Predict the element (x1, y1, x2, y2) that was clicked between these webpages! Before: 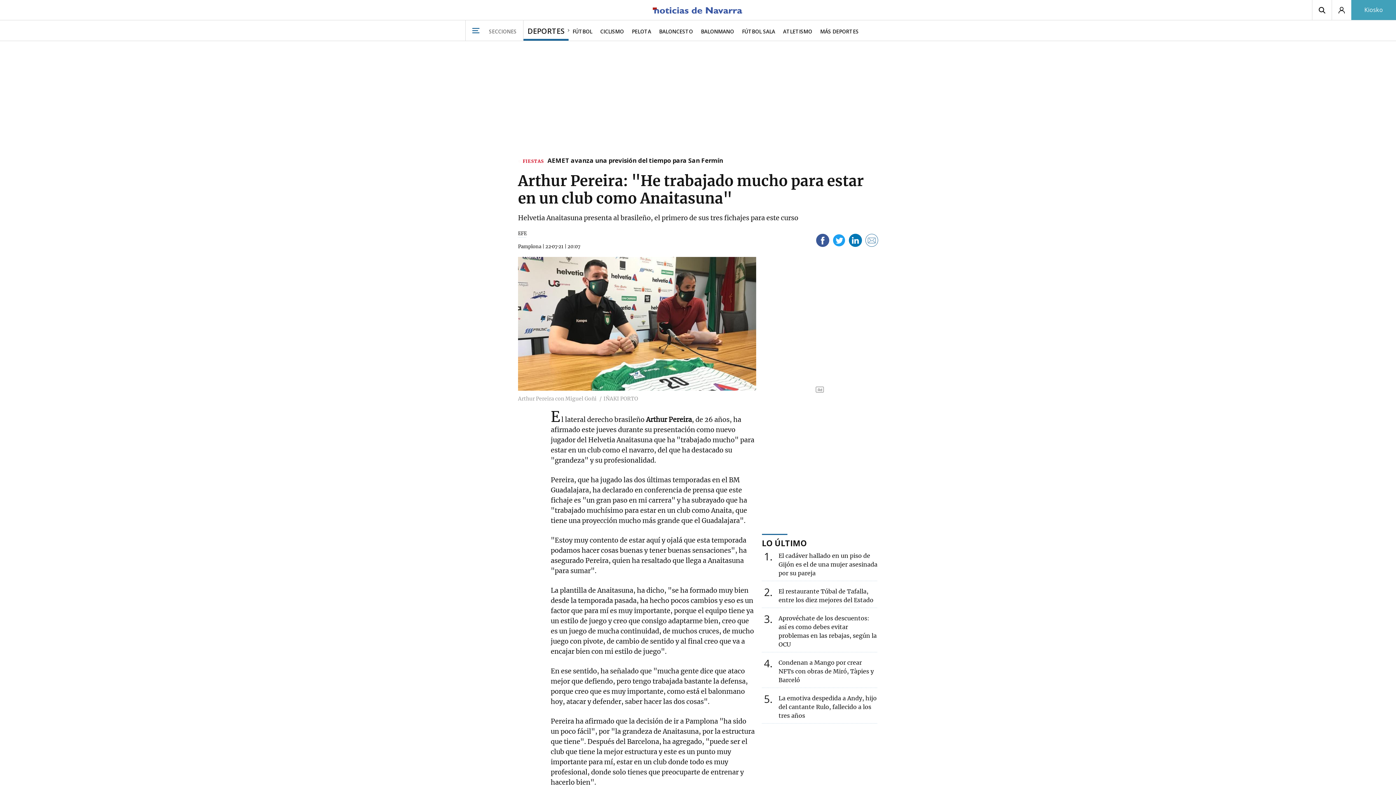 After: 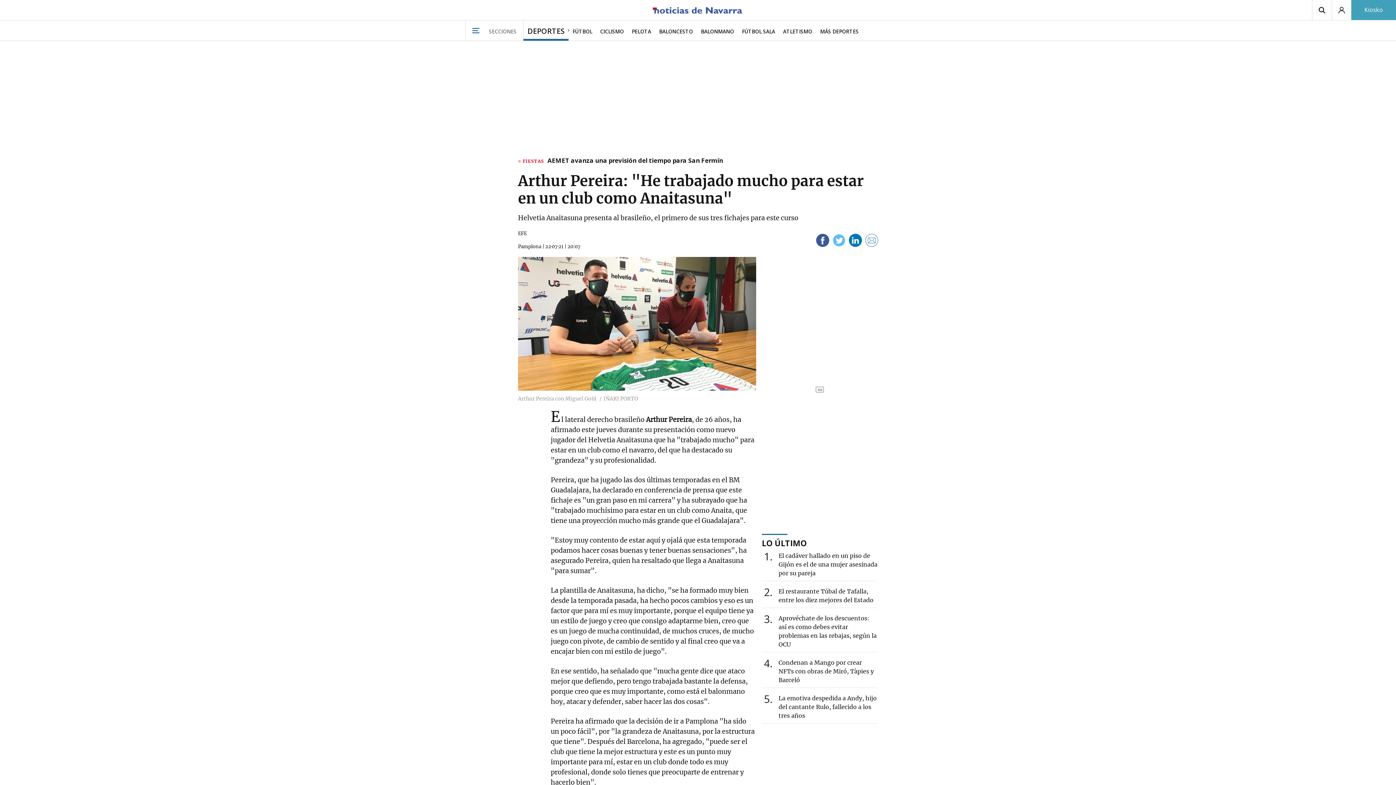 Action: bbox: (832, 233, 845, 249)